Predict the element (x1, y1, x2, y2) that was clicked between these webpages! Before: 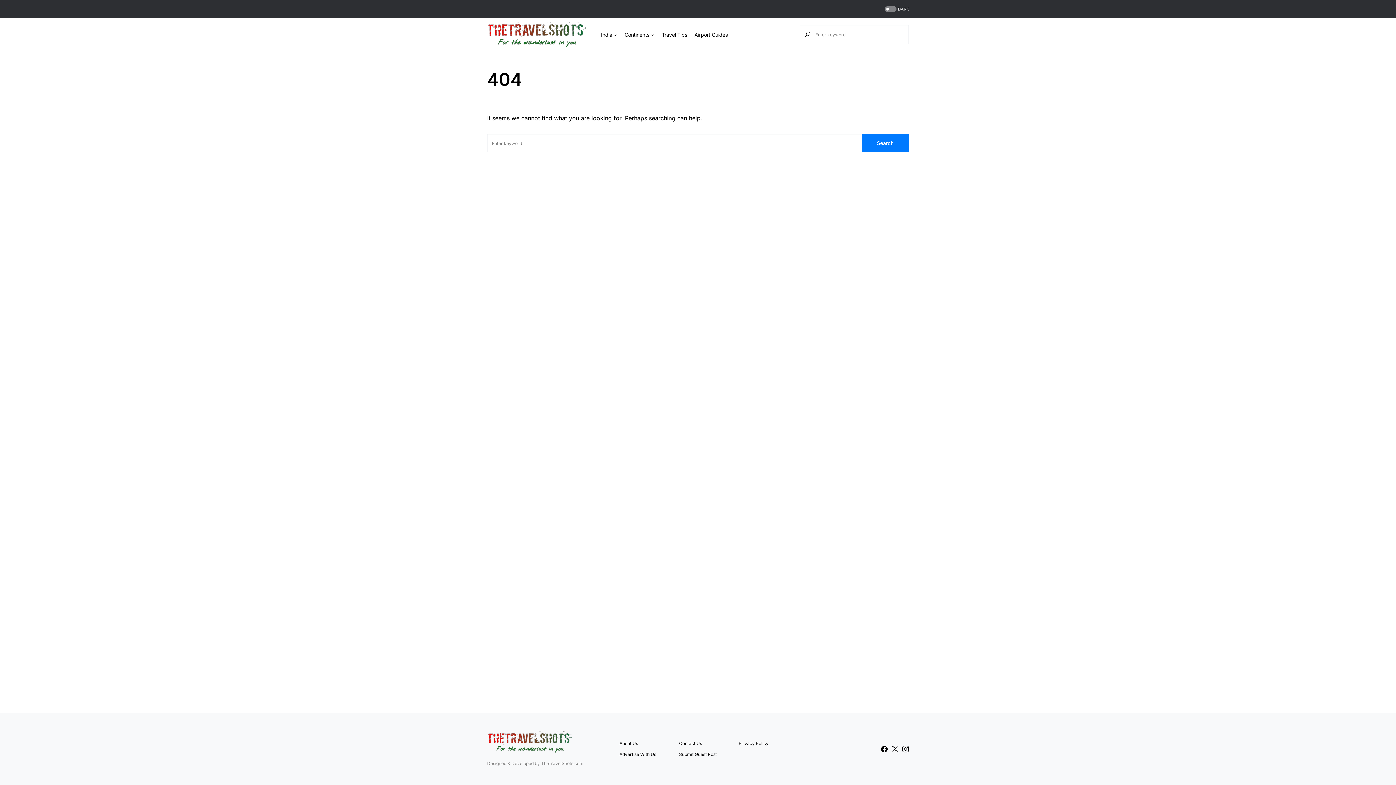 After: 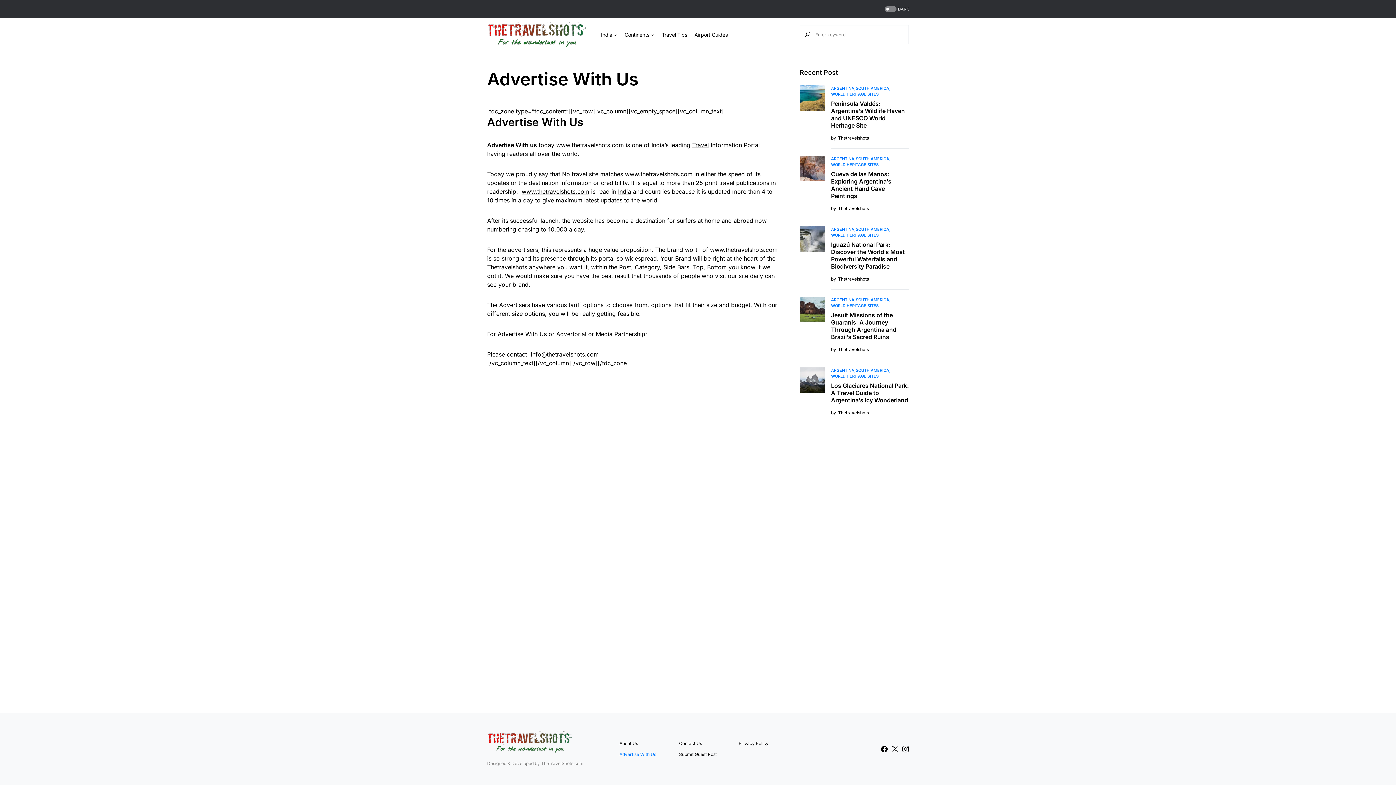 Action: bbox: (619, 751, 657, 758) label: Advertise With Us